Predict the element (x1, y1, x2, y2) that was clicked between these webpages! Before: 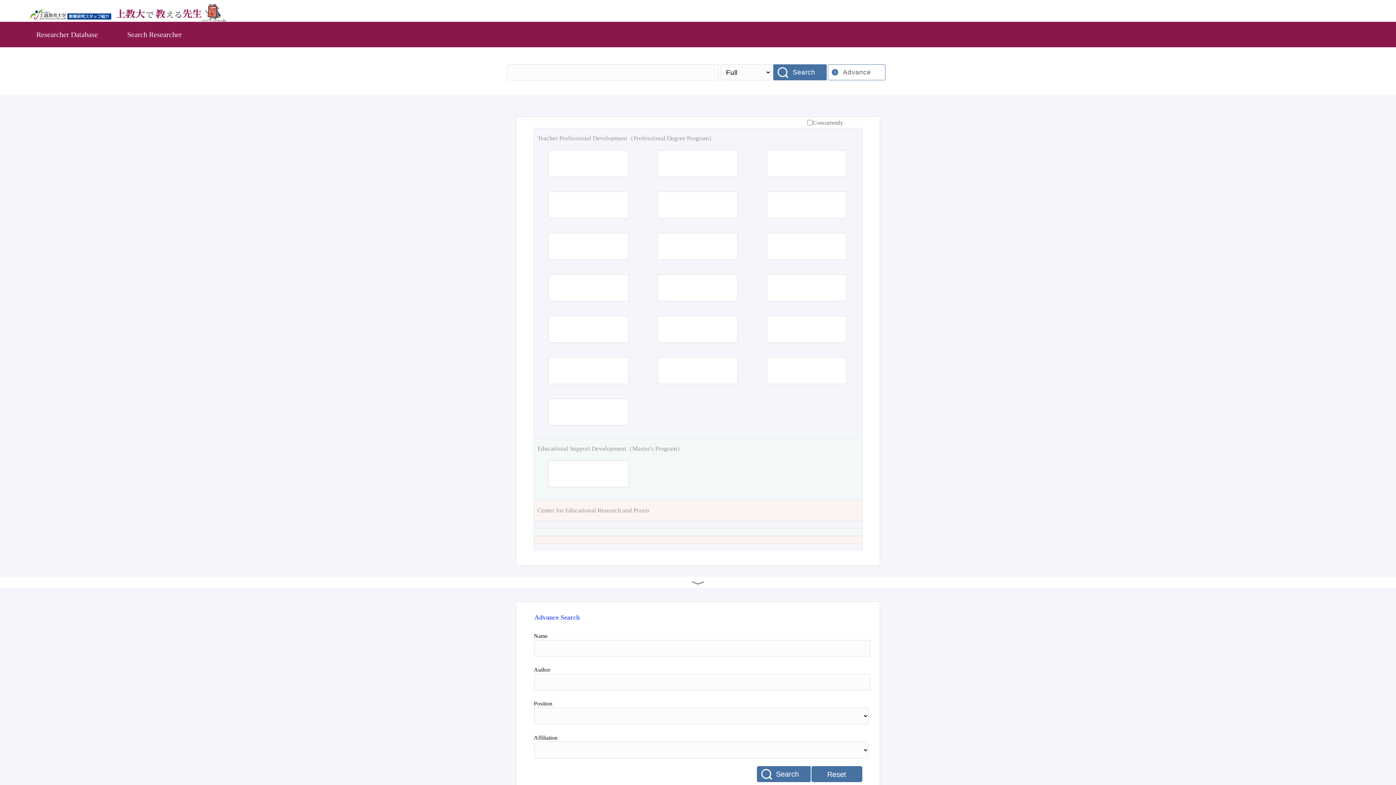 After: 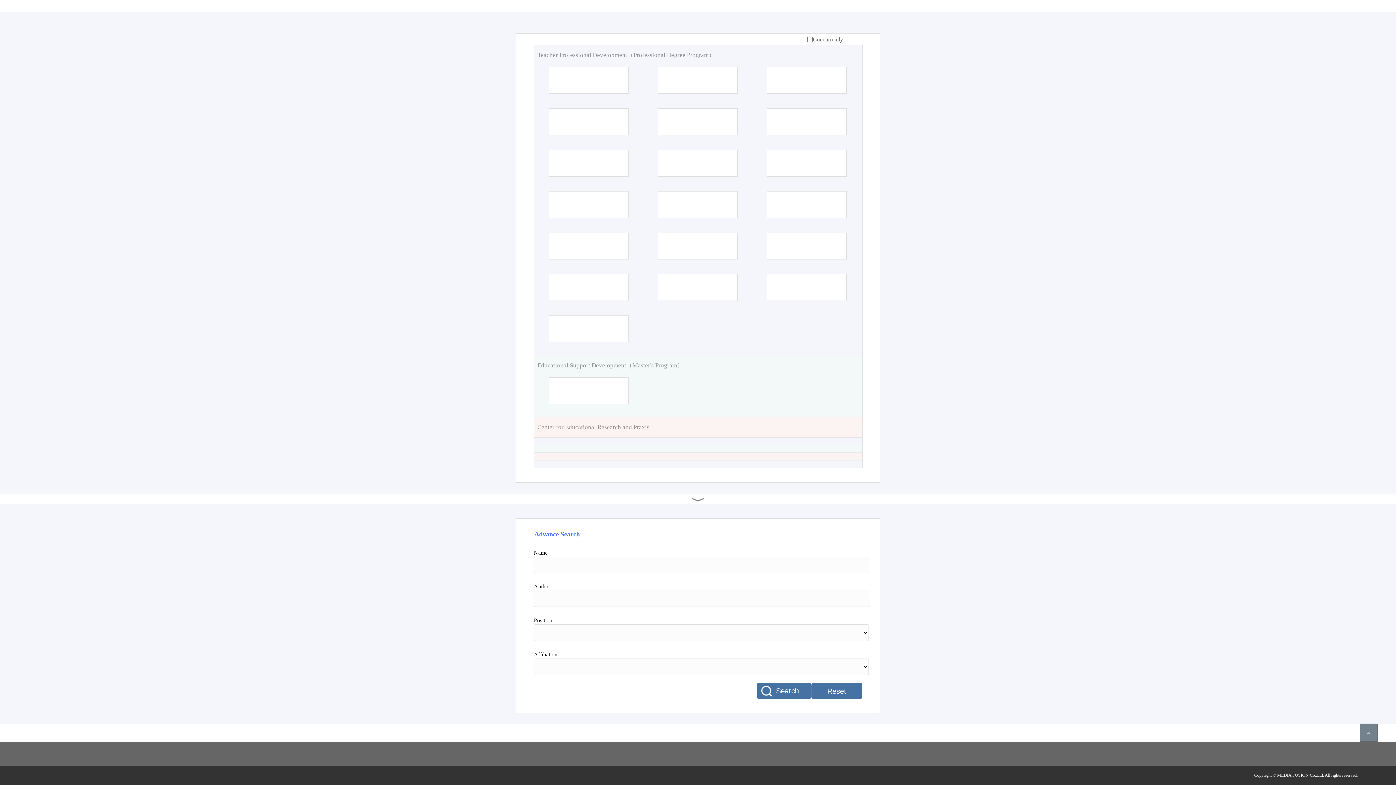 Action: label: Reset bbox: (811, 766, 862, 782)